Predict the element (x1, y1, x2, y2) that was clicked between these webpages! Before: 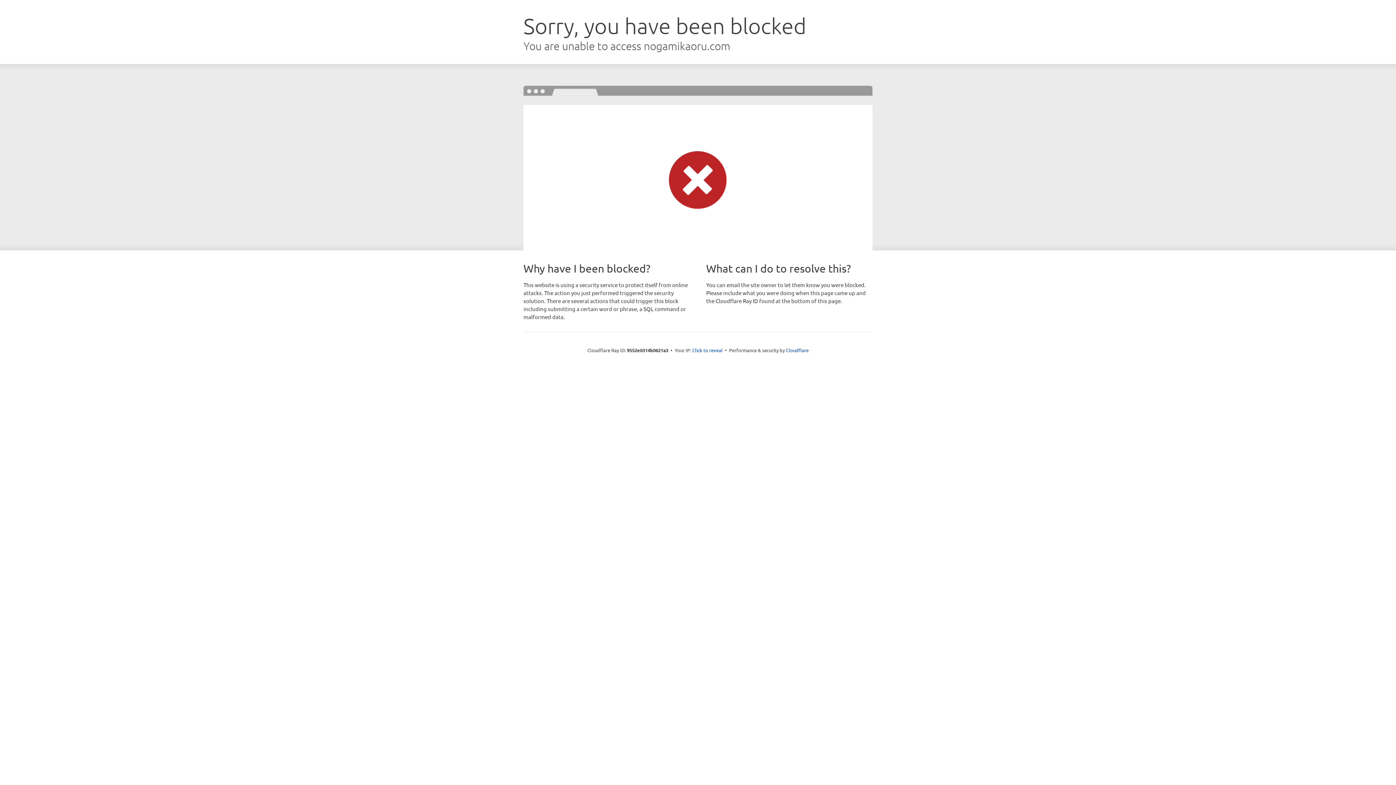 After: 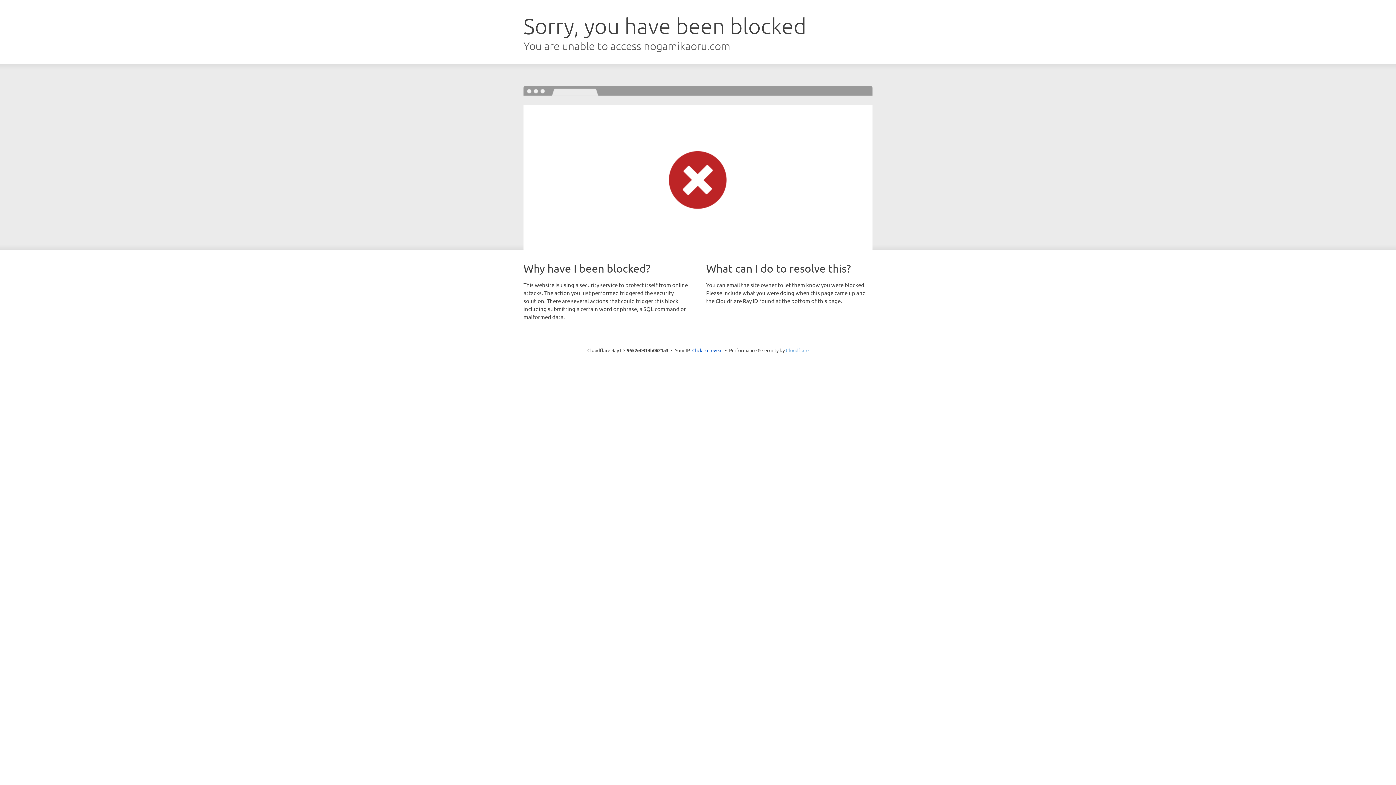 Action: label: Cloudflare bbox: (786, 347, 808, 353)